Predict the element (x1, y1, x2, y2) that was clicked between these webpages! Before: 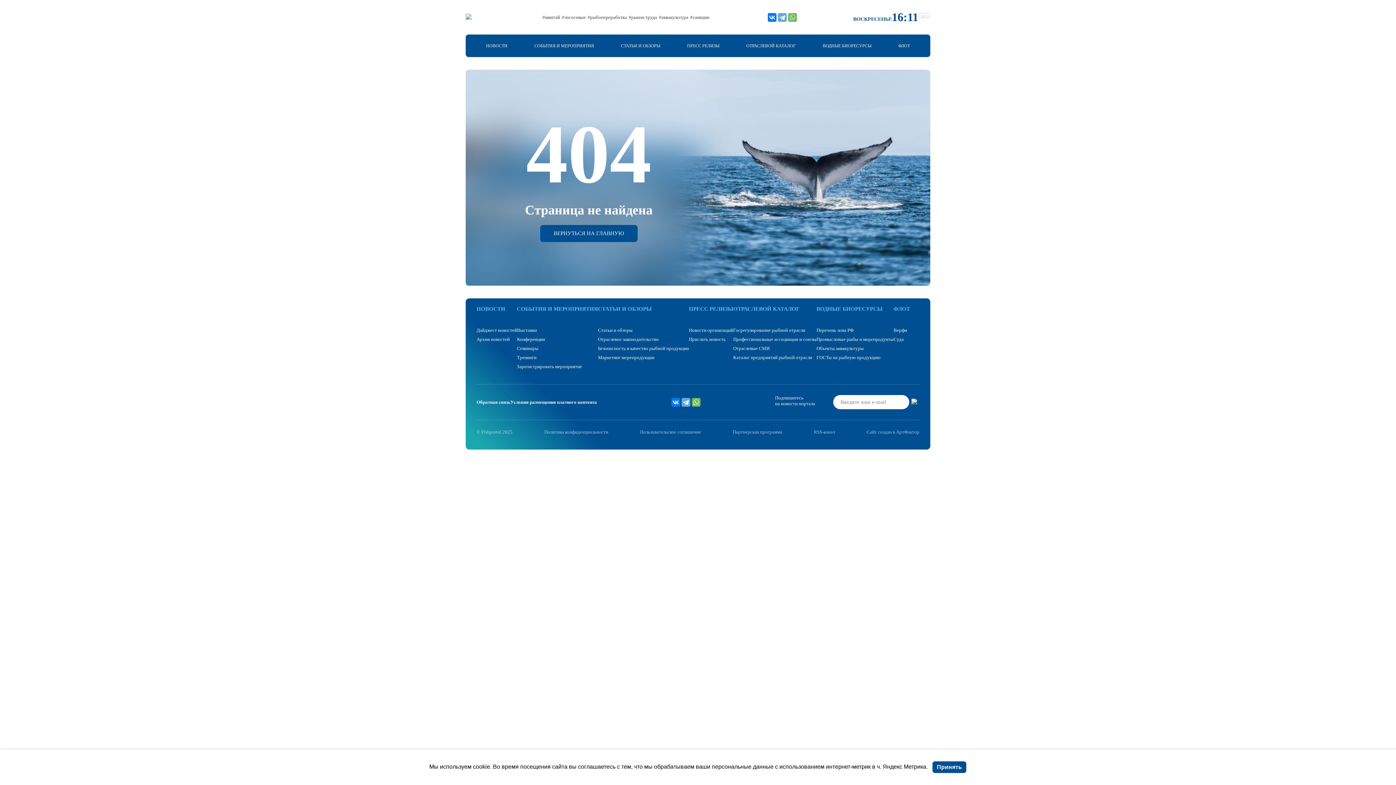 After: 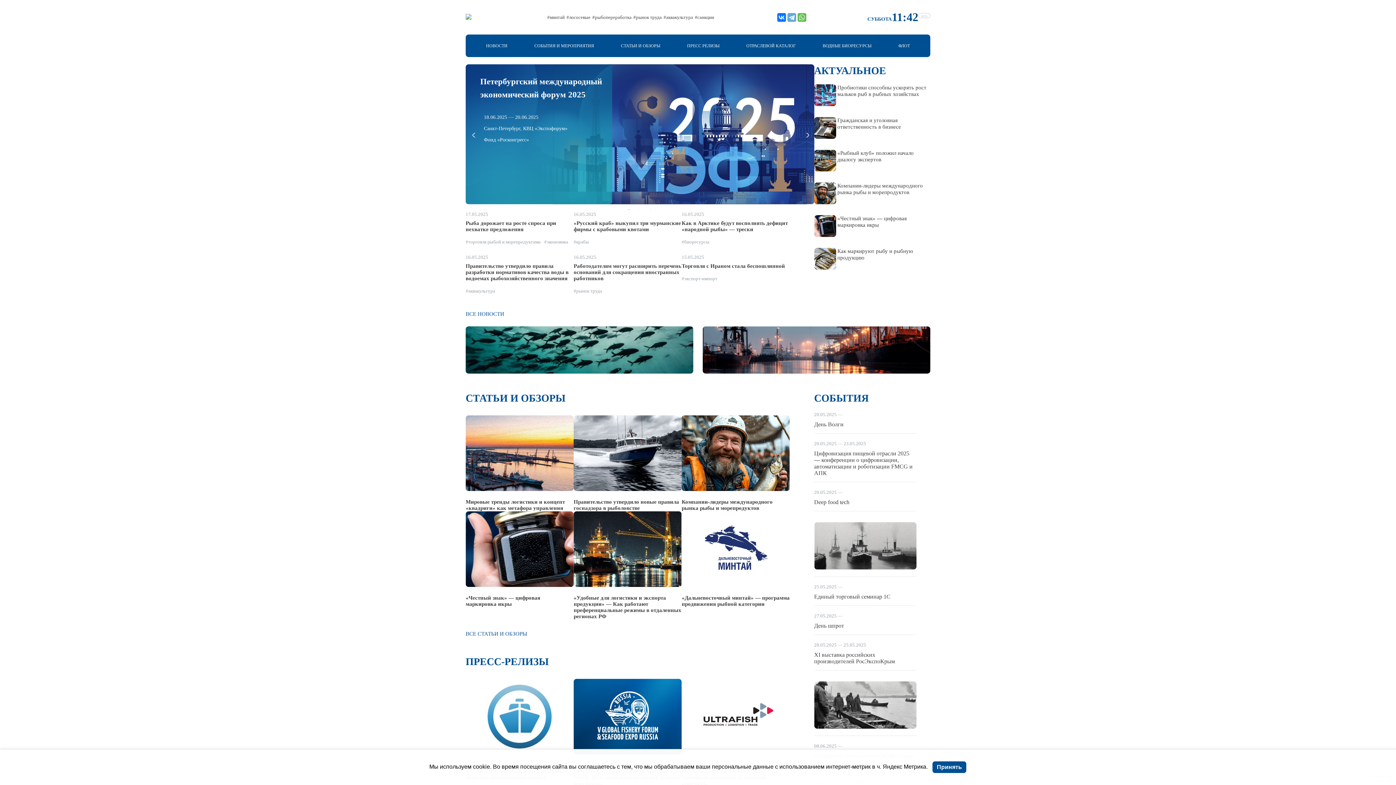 Action: label: ВЕРНУТЬСЯ НА ГЛАВНУЮ bbox: (540, 225, 637, 242)